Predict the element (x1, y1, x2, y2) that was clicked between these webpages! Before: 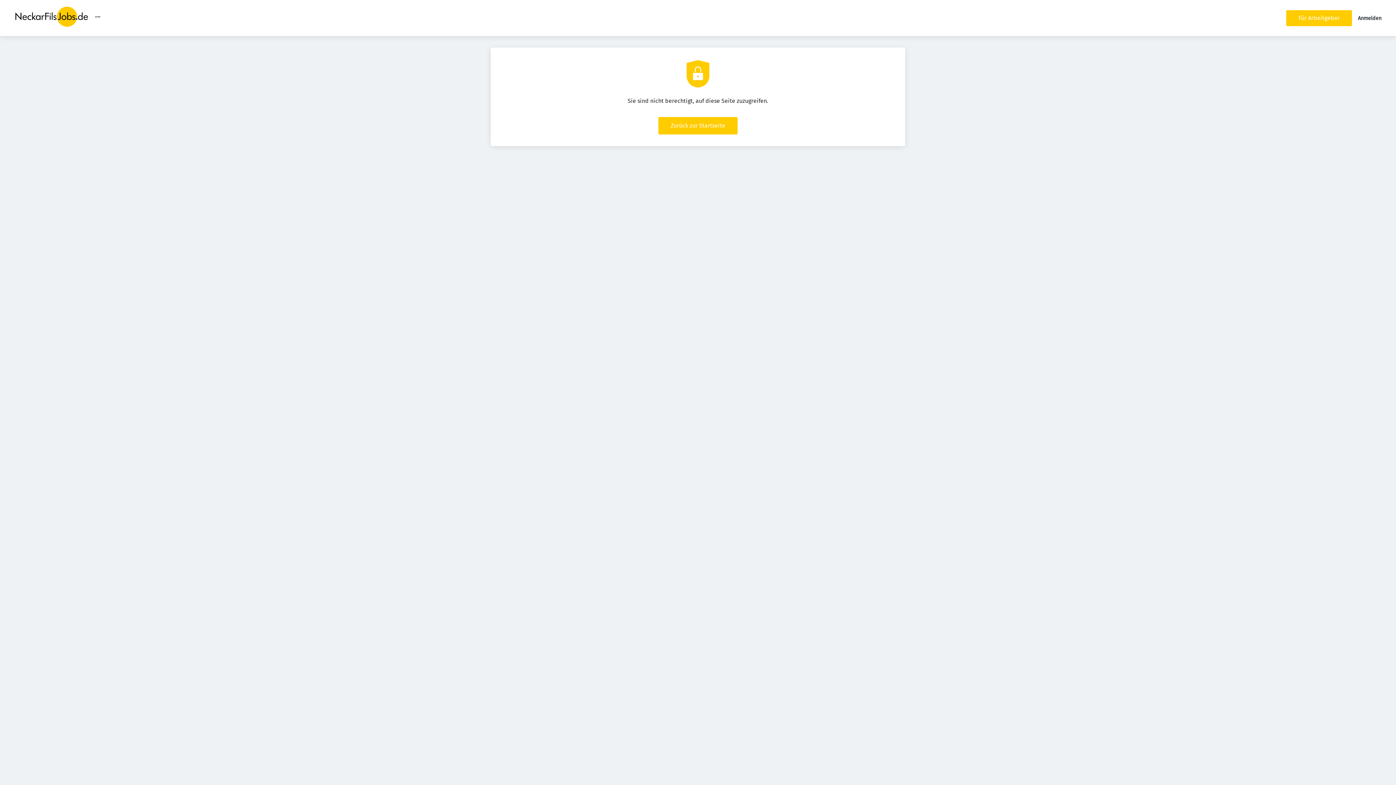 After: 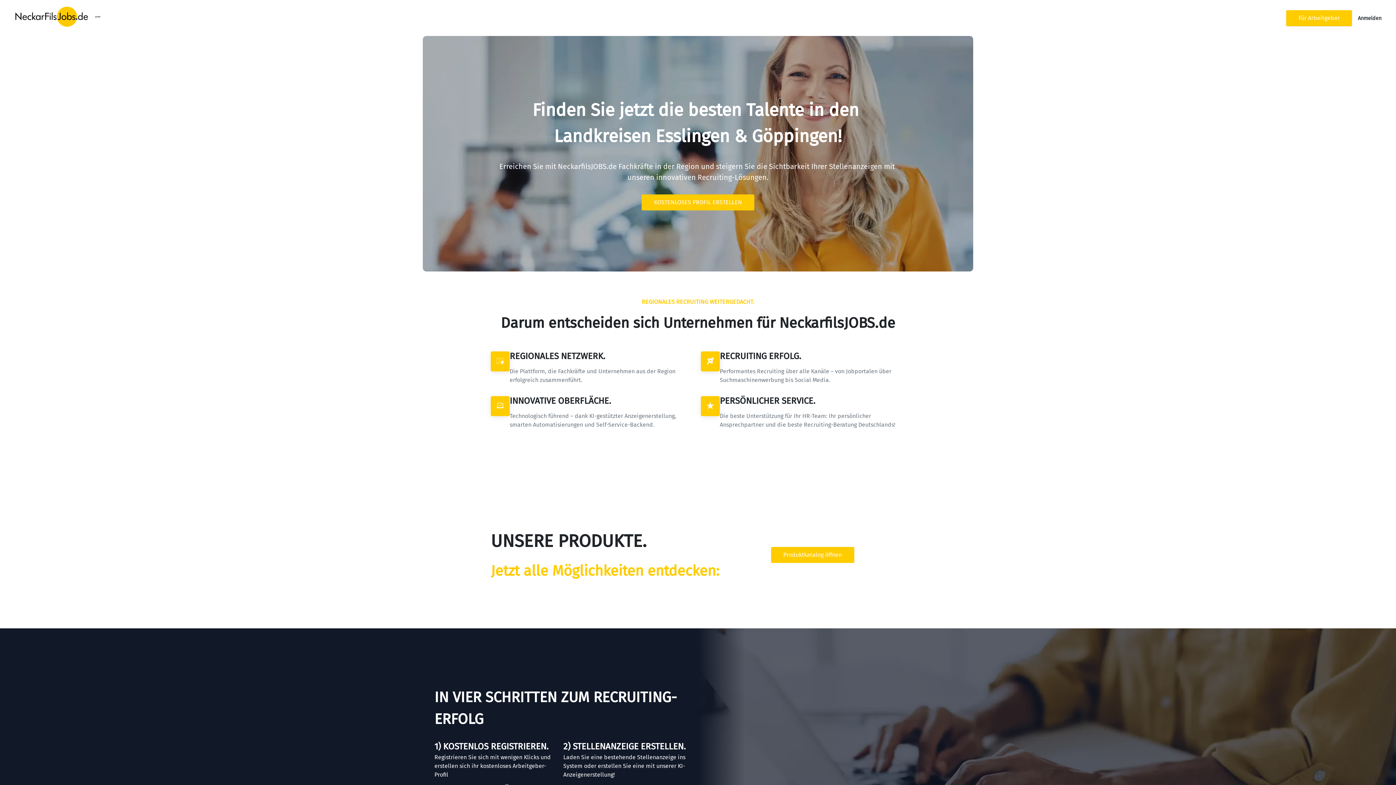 Action: bbox: (1286, 10, 1352, 26) label: Für Arbeitgeber